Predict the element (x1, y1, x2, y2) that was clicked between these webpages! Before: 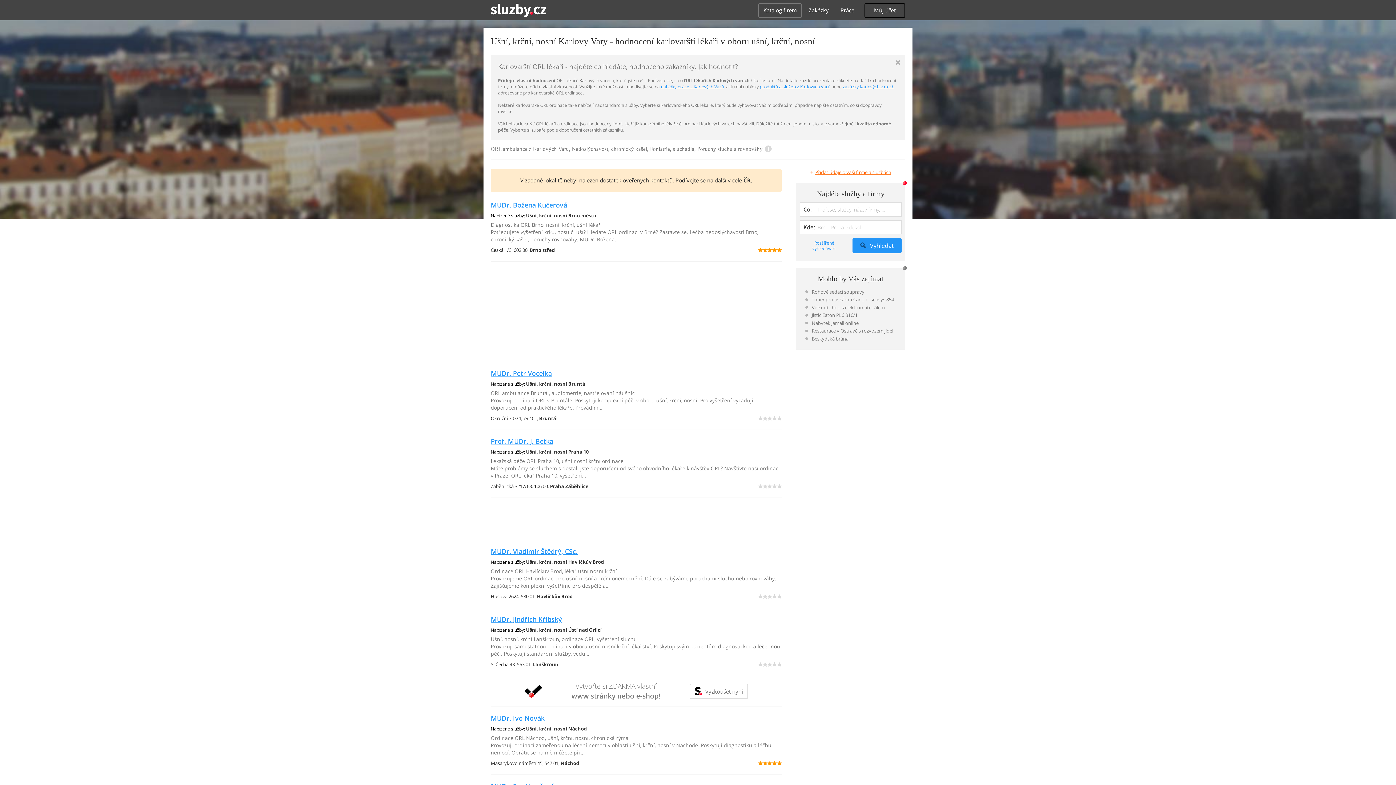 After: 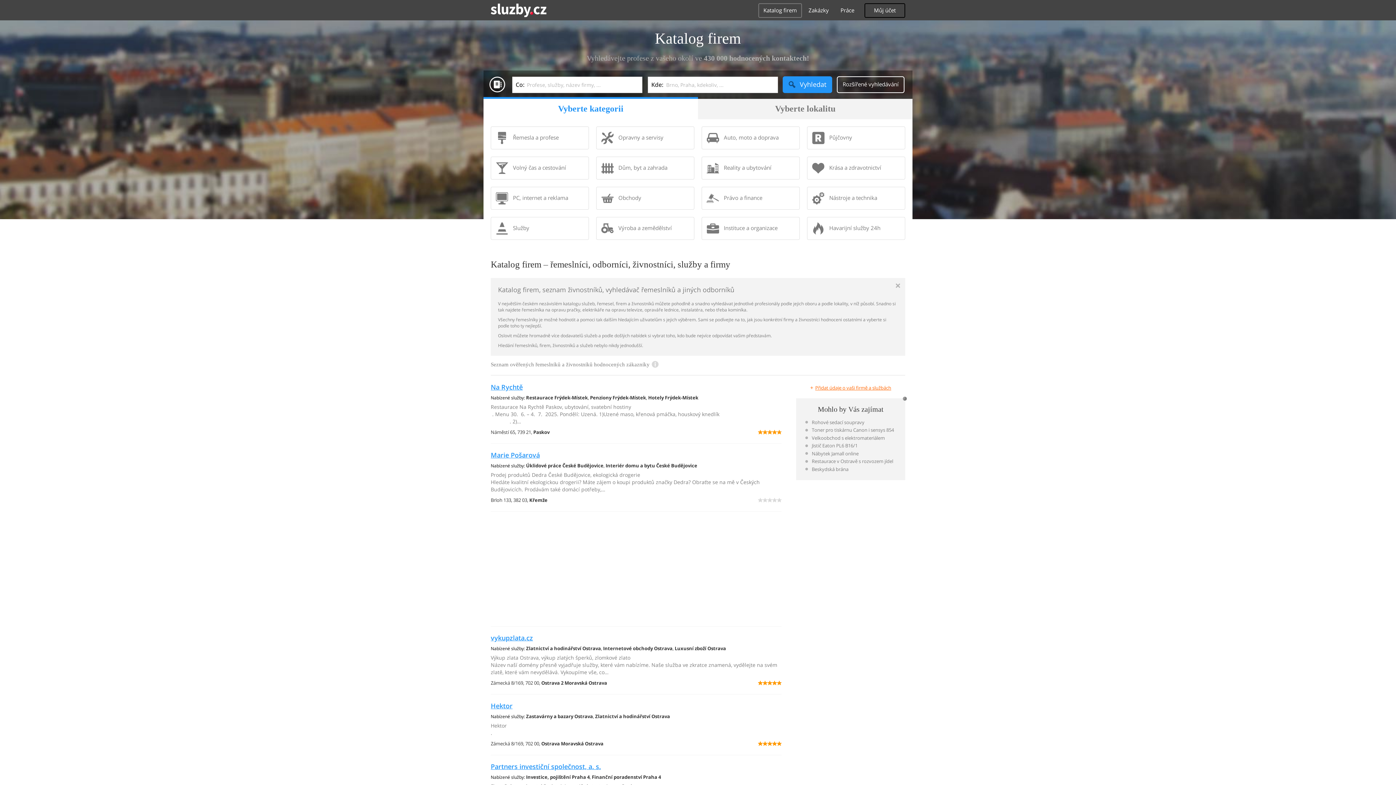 Action: bbox: (758, 3, 802, 17) label: Katalog firem